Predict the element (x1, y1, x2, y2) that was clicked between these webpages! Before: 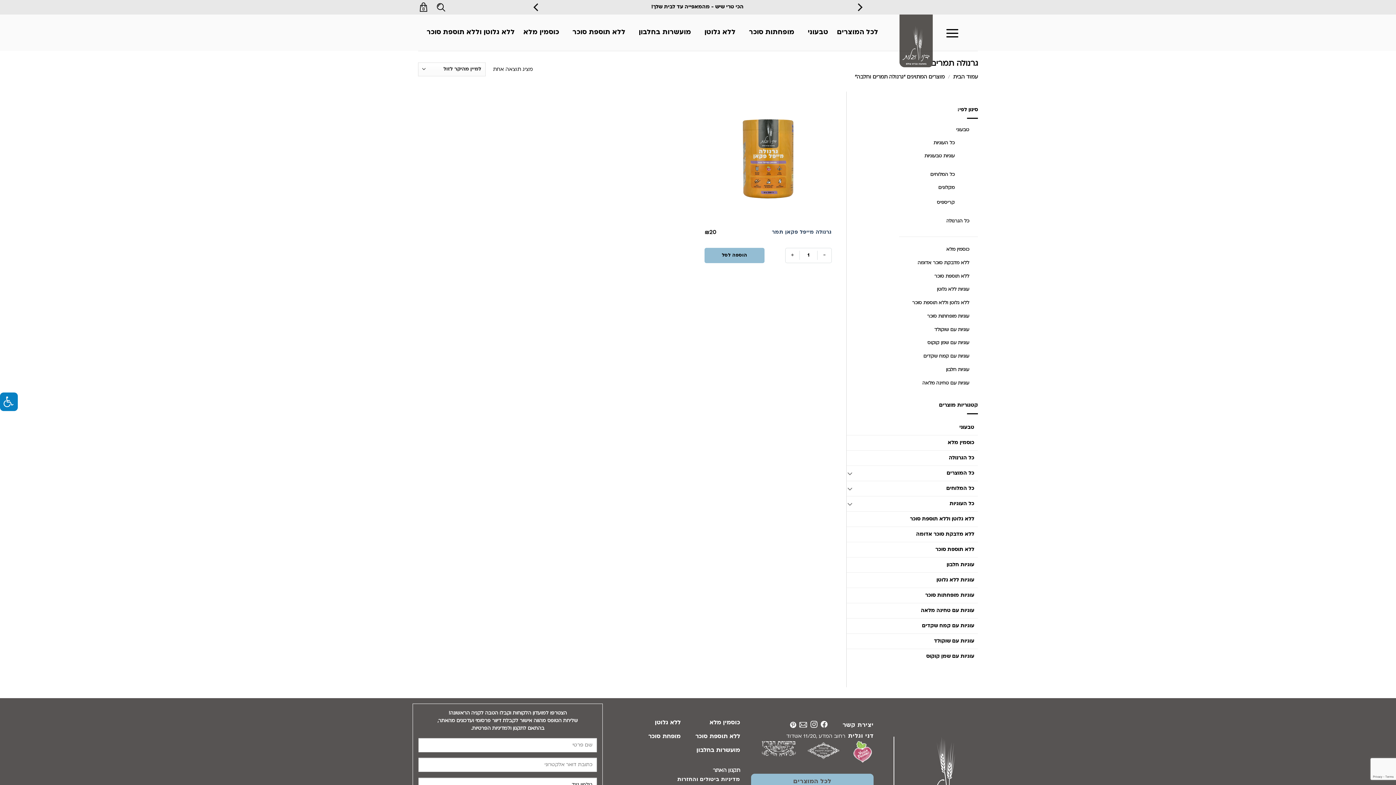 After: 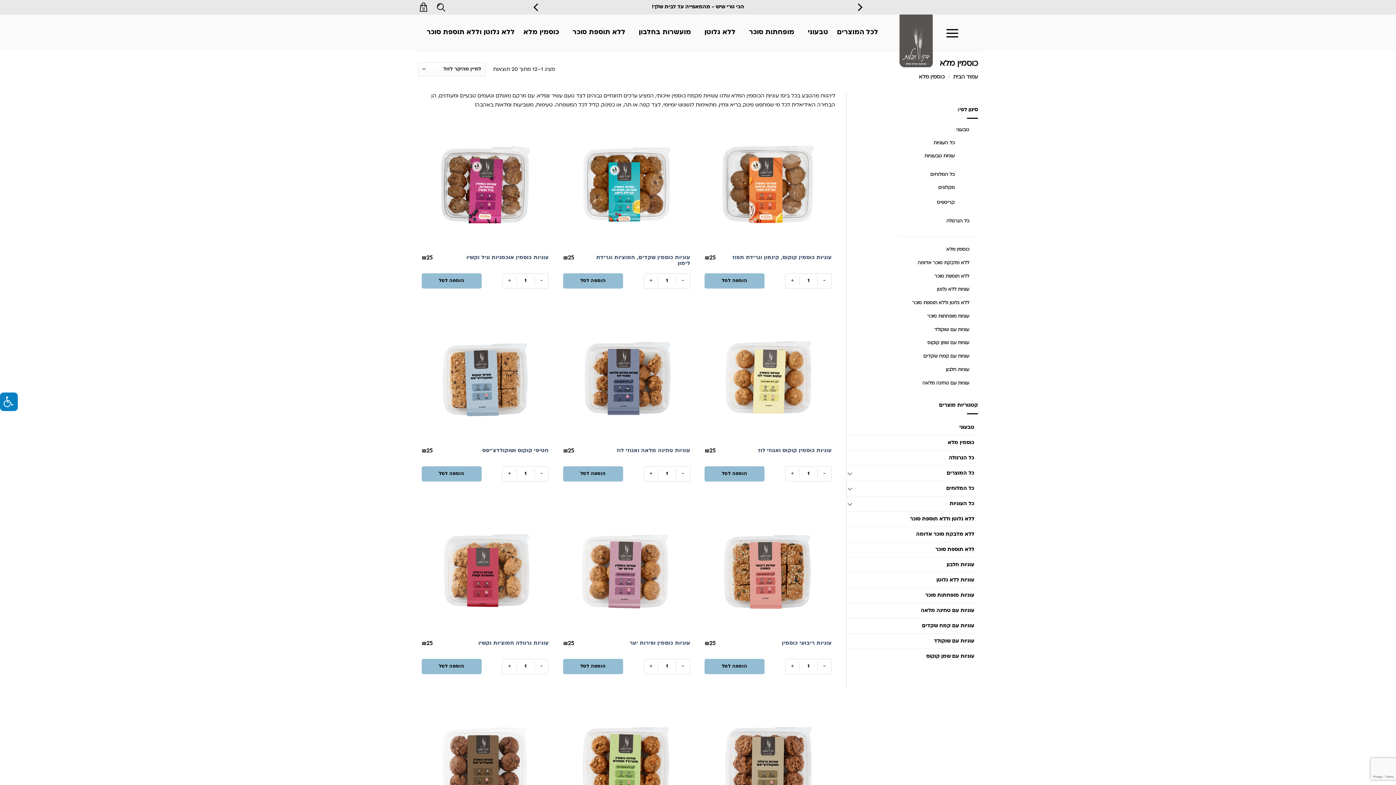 Action: label: כוסמין מלא bbox: (523, 26, 559, 39)